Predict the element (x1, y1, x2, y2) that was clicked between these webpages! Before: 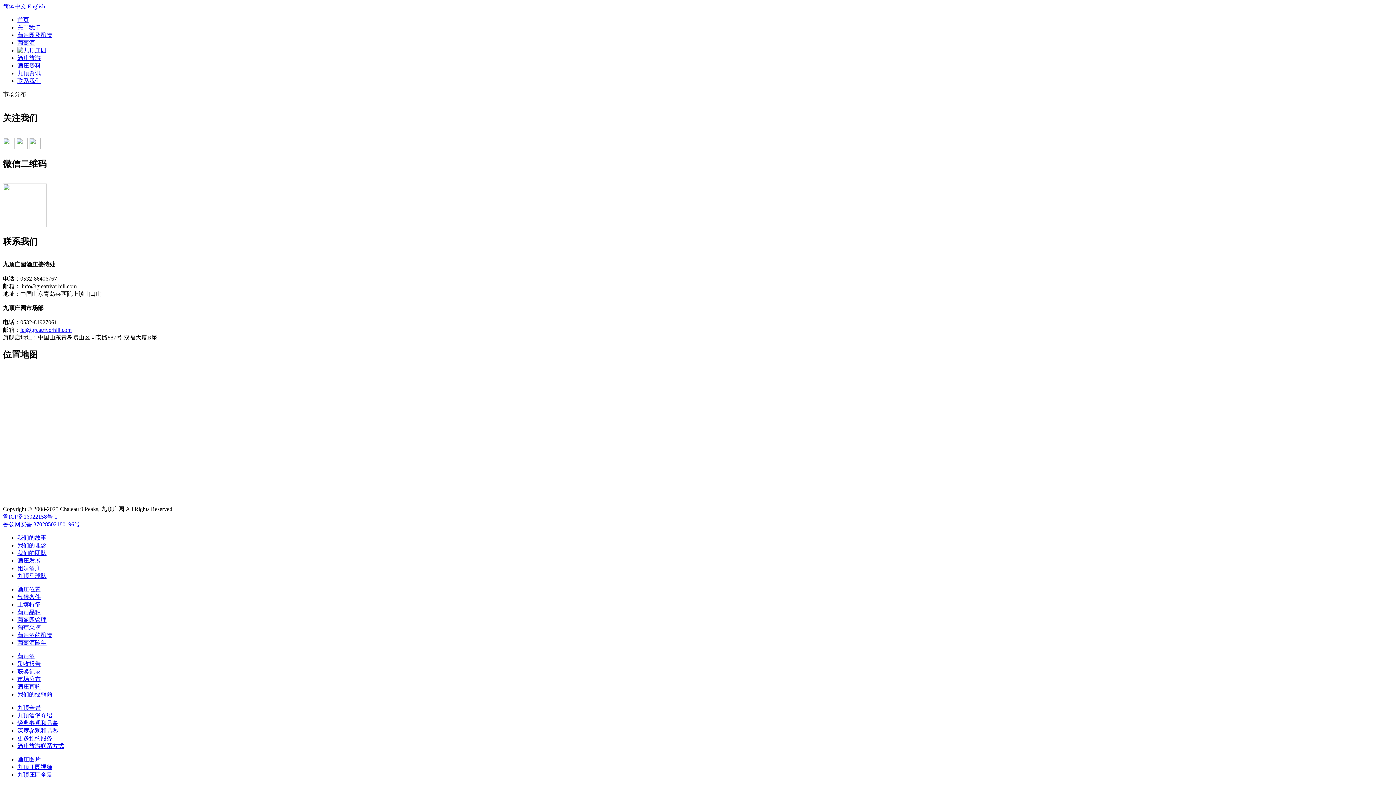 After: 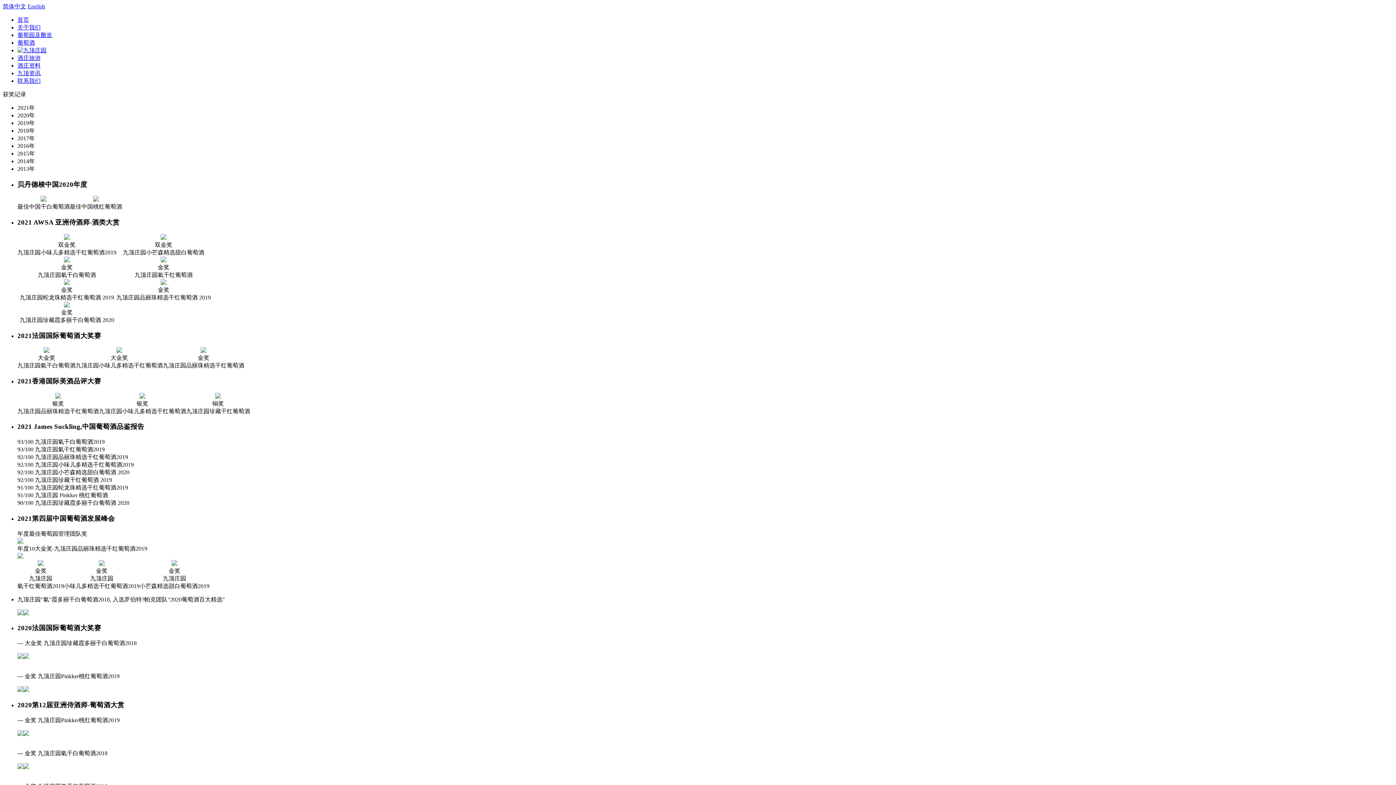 Action: bbox: (17, 668, 40, 675) label: 获奖记录